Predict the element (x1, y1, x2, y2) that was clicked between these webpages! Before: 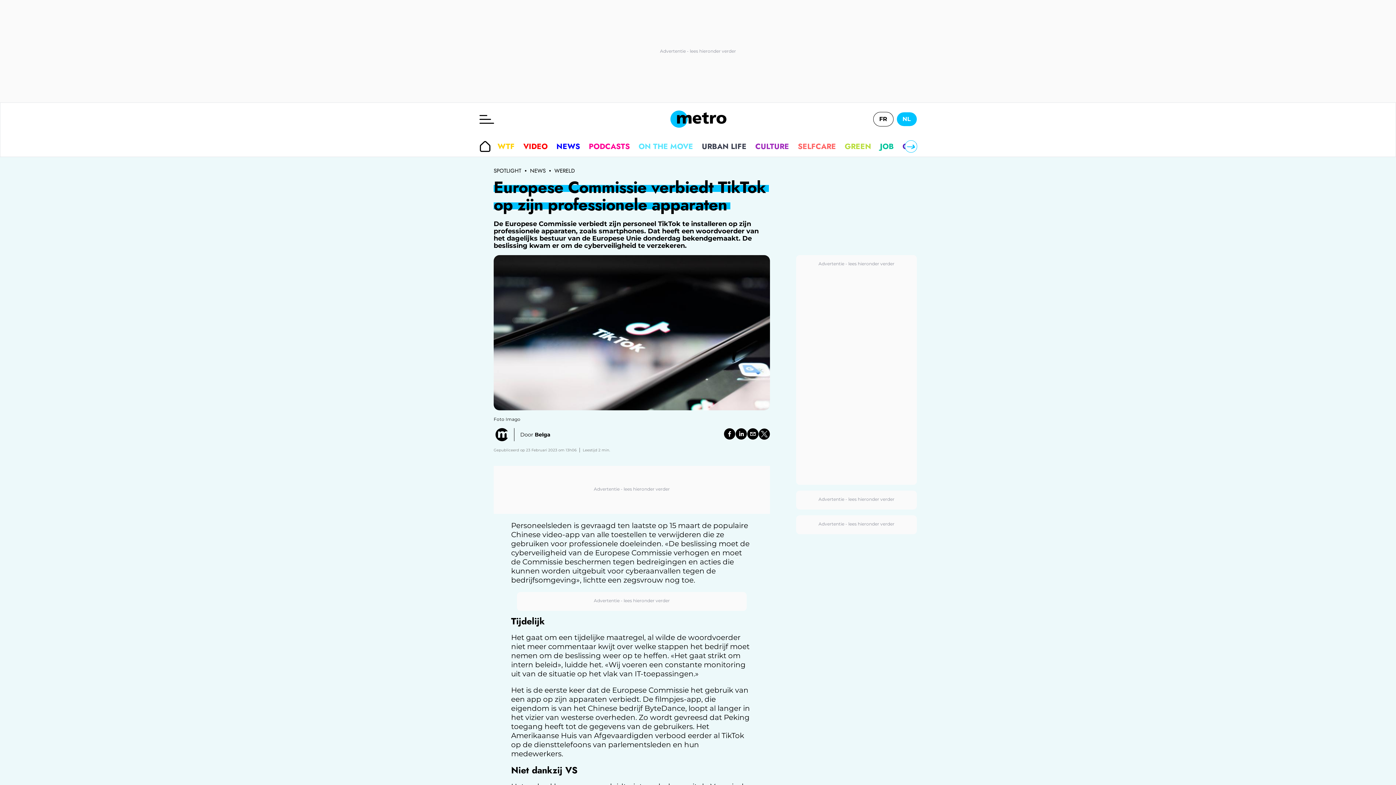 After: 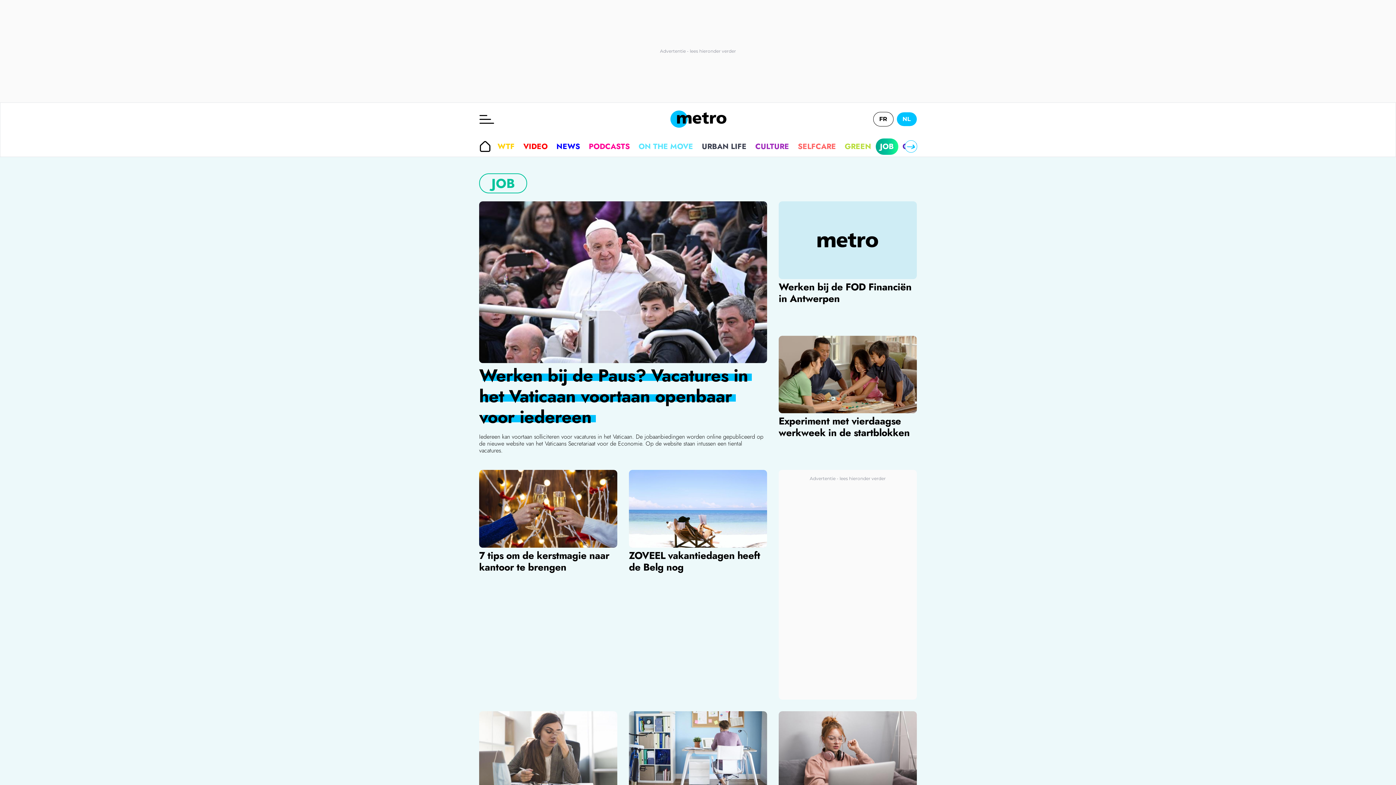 Action: label: JOB bbox: (875, 138, 898, 154)